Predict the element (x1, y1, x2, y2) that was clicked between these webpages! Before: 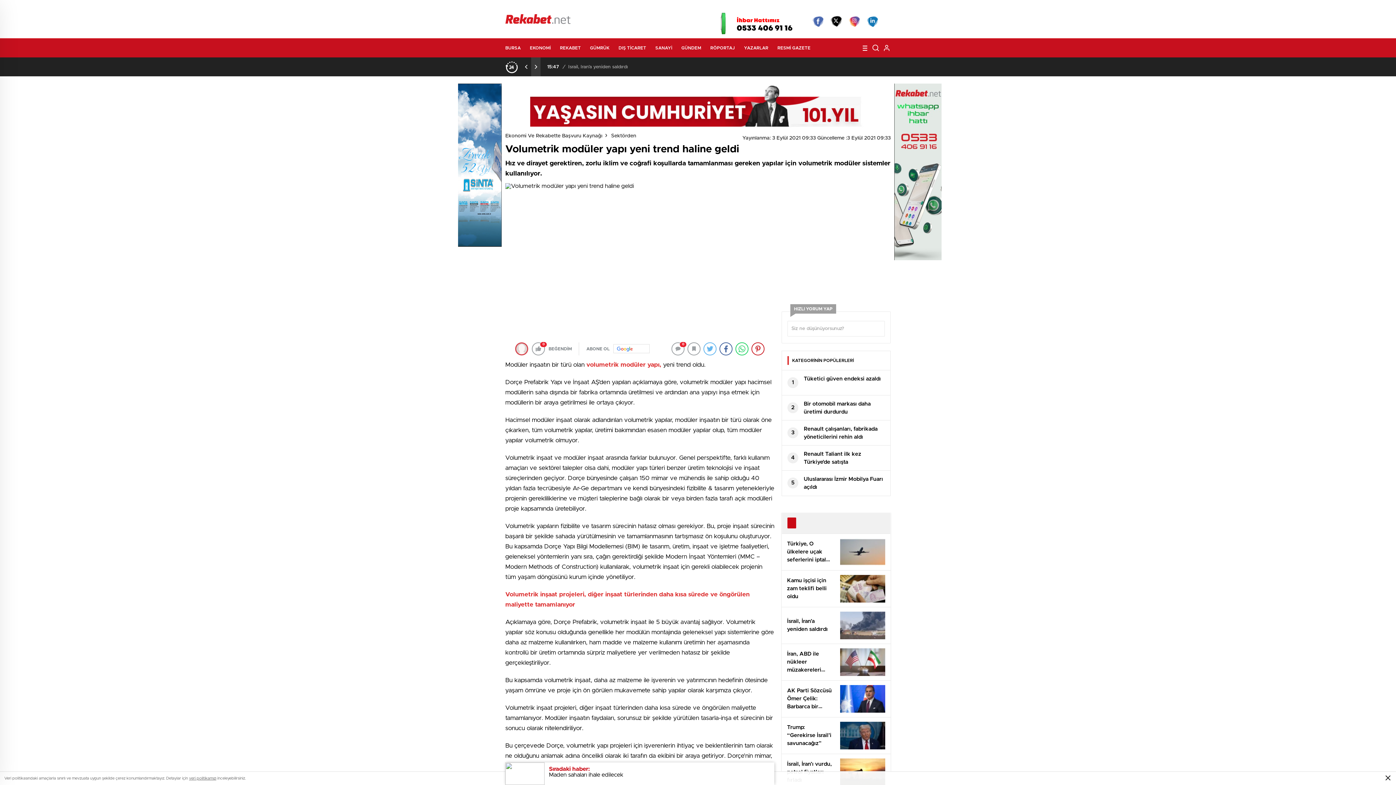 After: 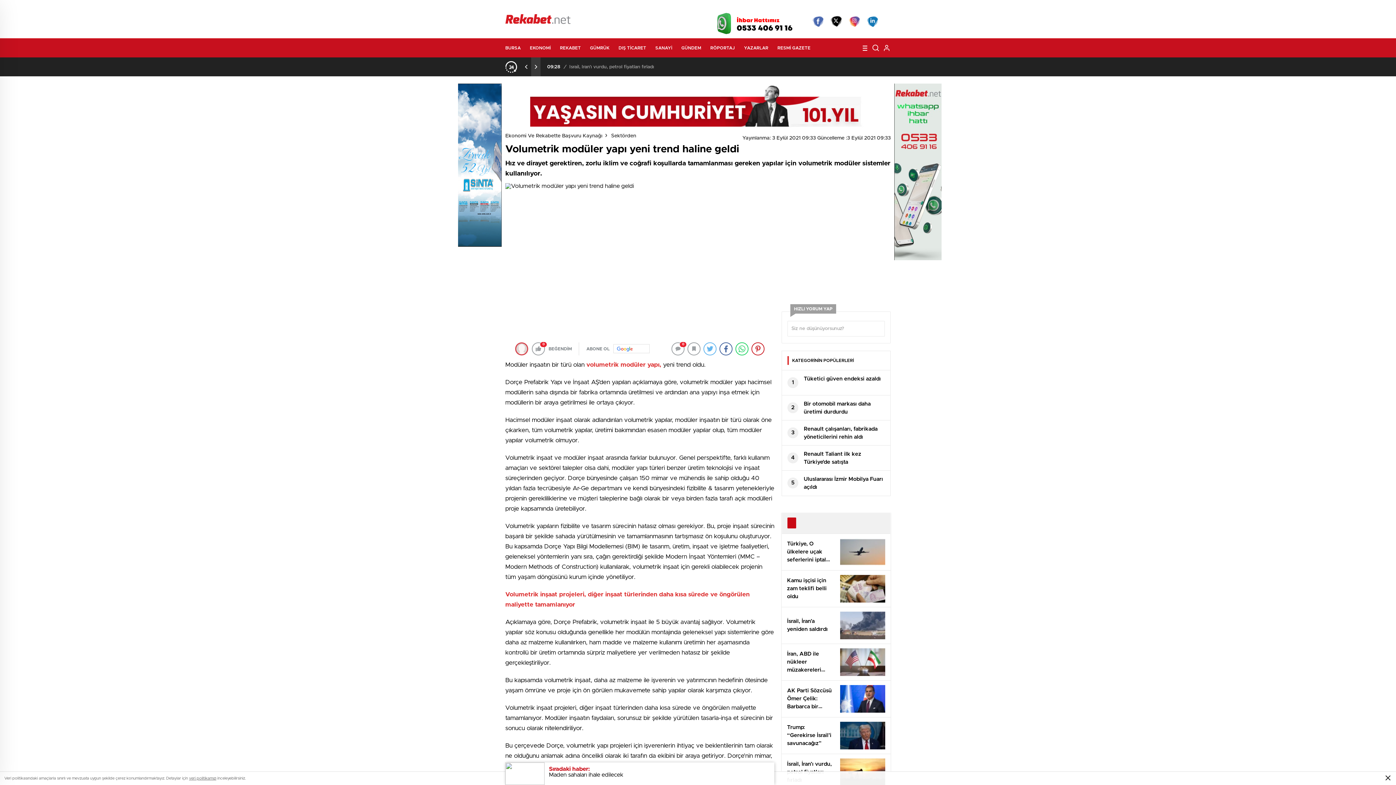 Action: bbox: (531, 57, 540, 76)